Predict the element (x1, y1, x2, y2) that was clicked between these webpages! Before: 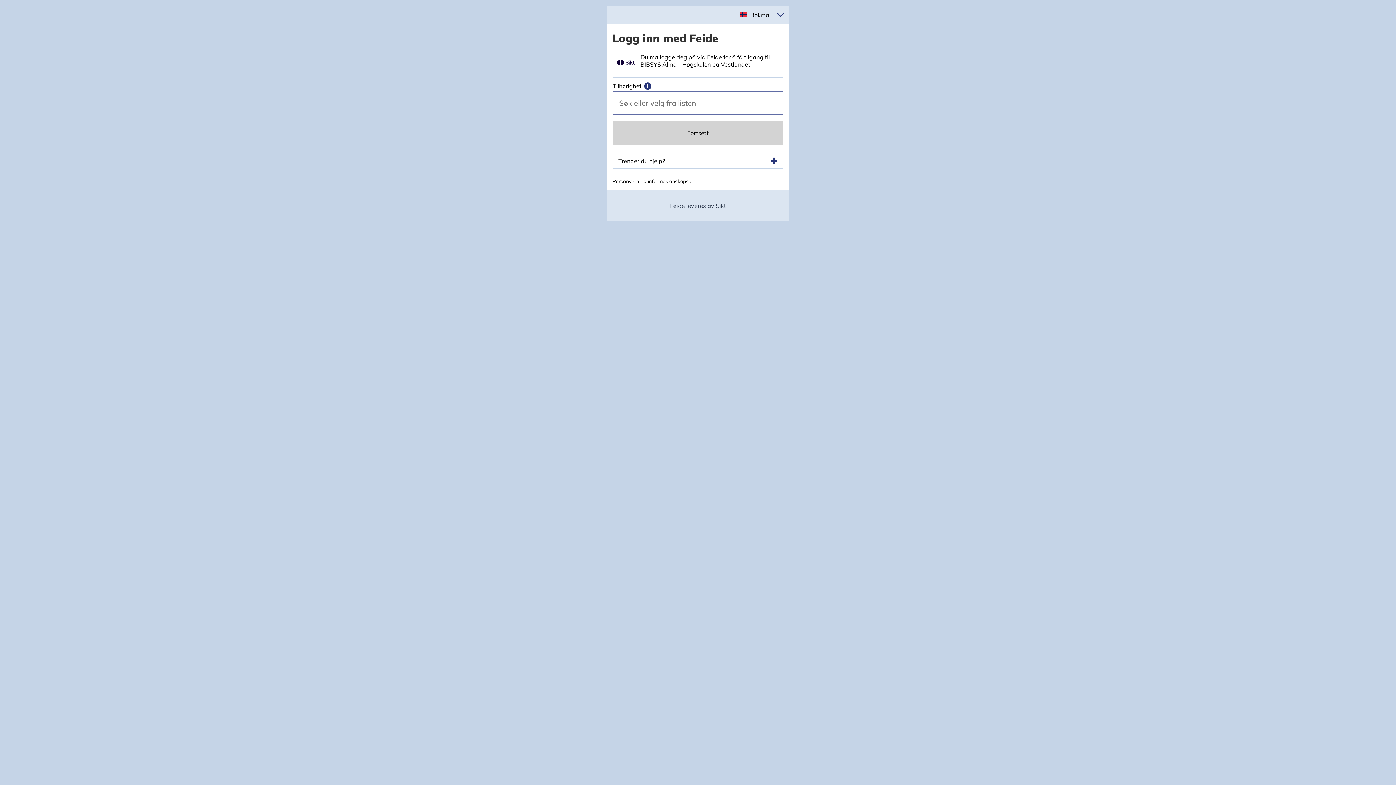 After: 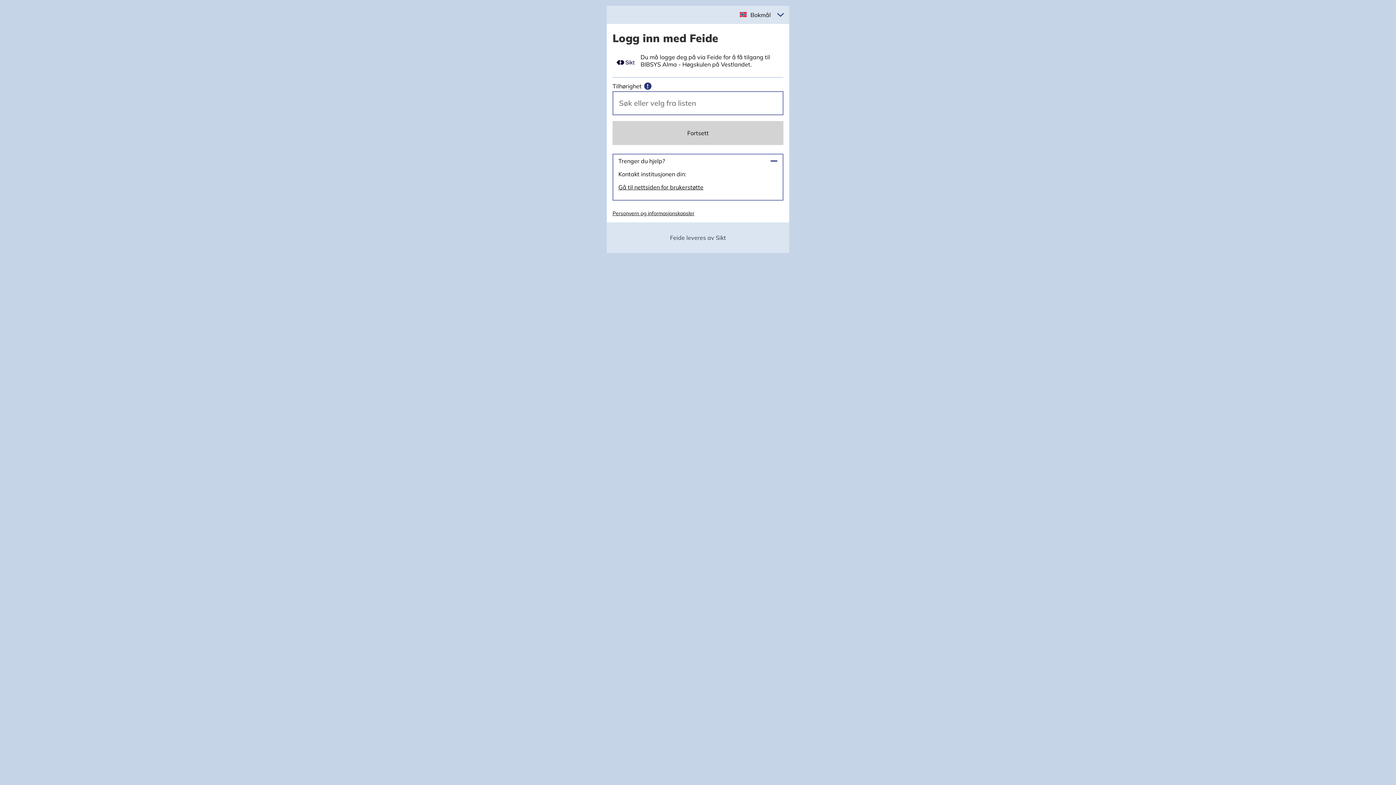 Action: bbox: (618, 157, 777, 165) label: Trenger du hjelp?